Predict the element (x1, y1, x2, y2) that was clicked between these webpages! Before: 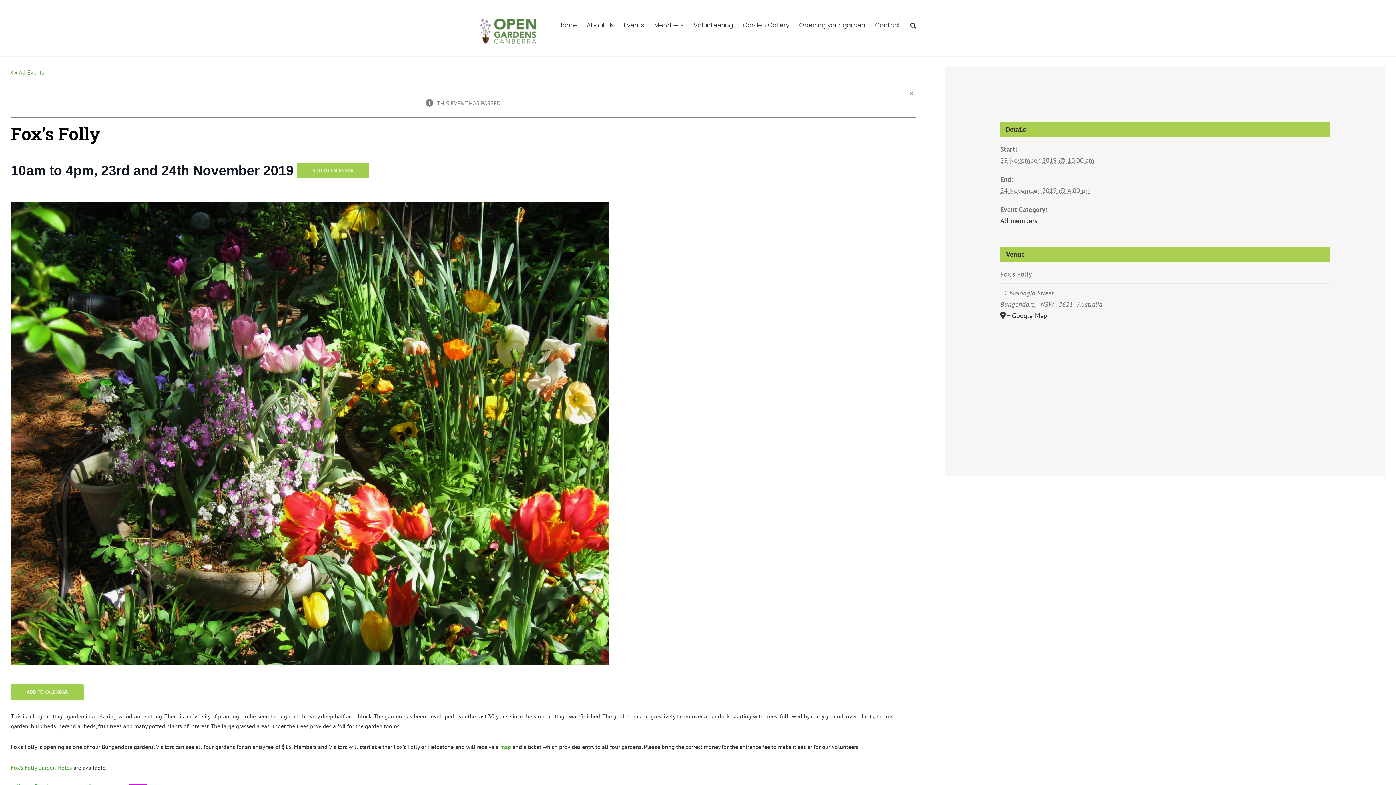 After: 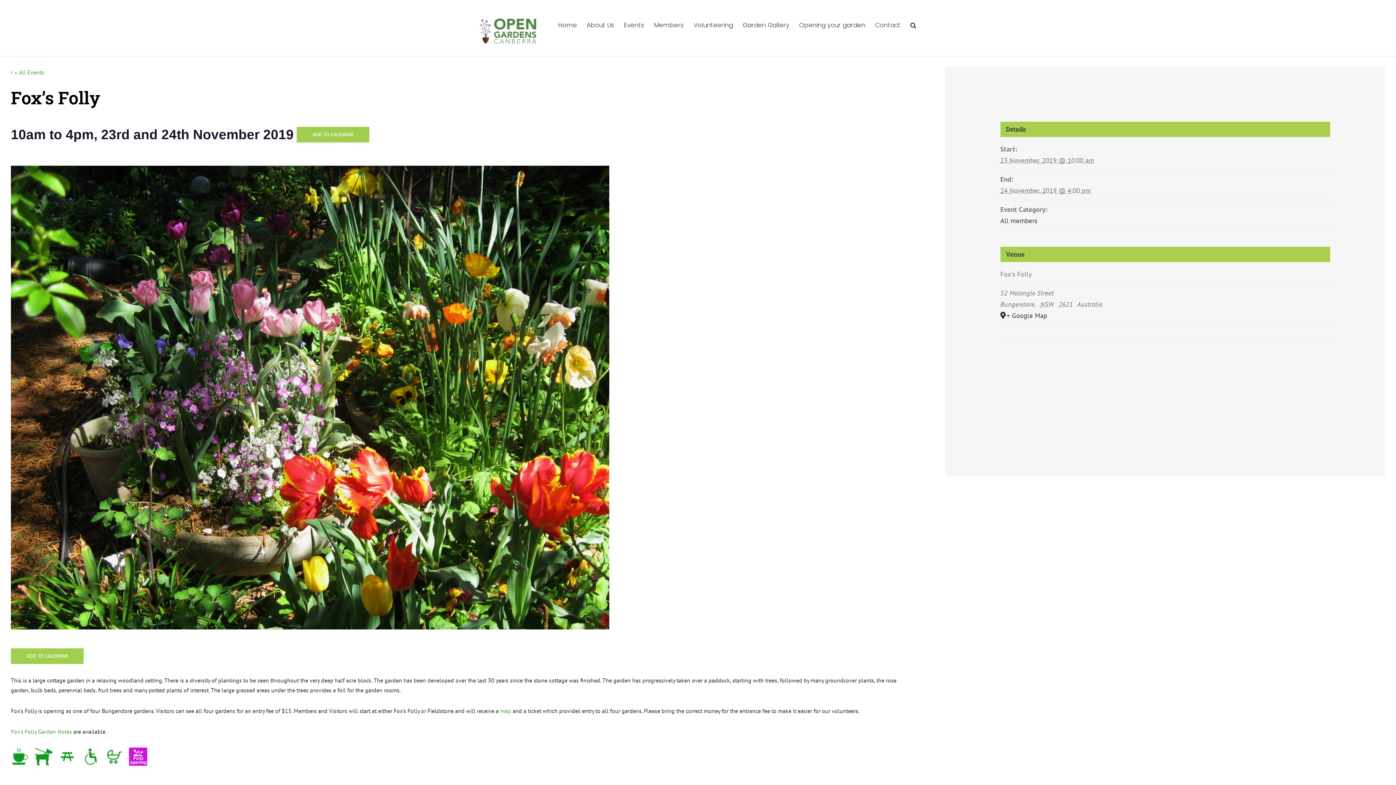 Action: label: Close bbox: (907, 89, 916, 98)